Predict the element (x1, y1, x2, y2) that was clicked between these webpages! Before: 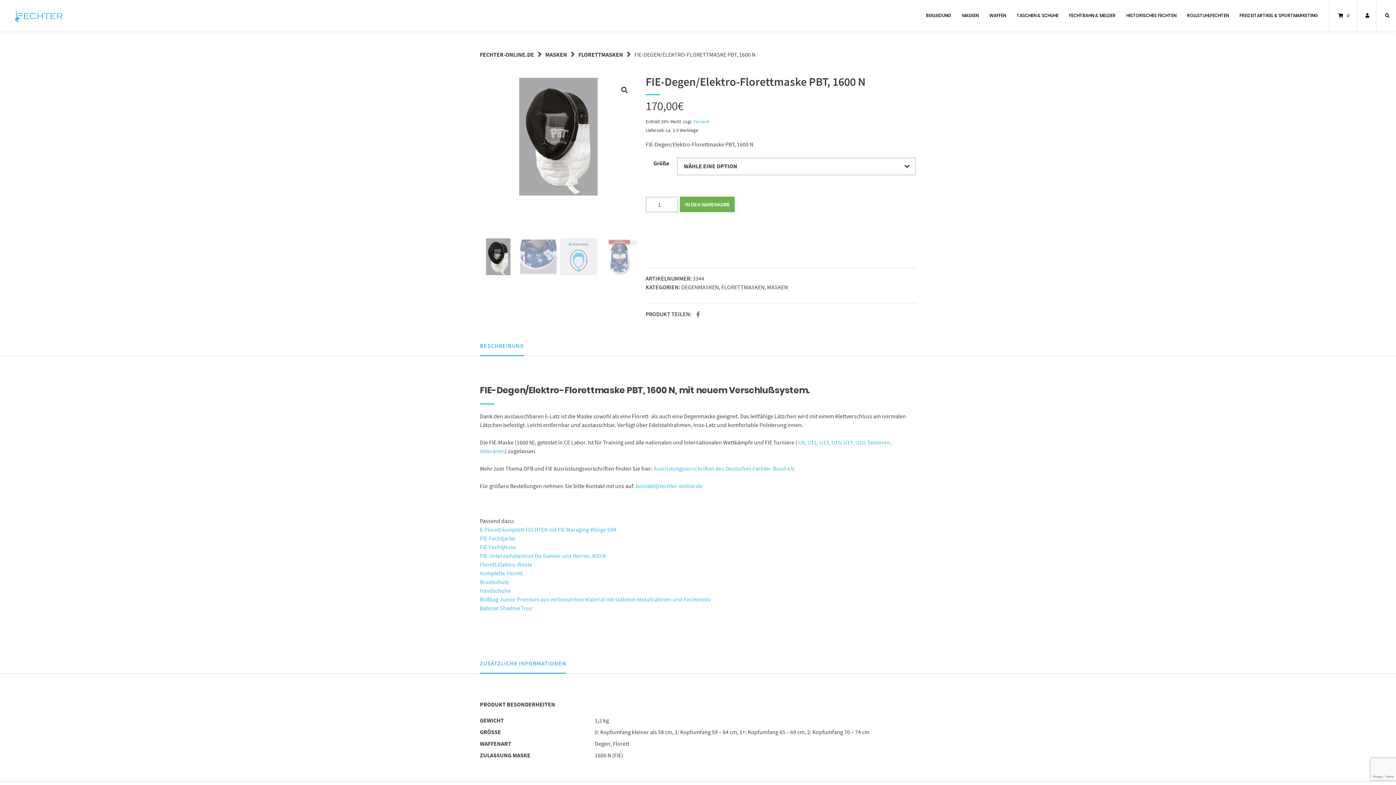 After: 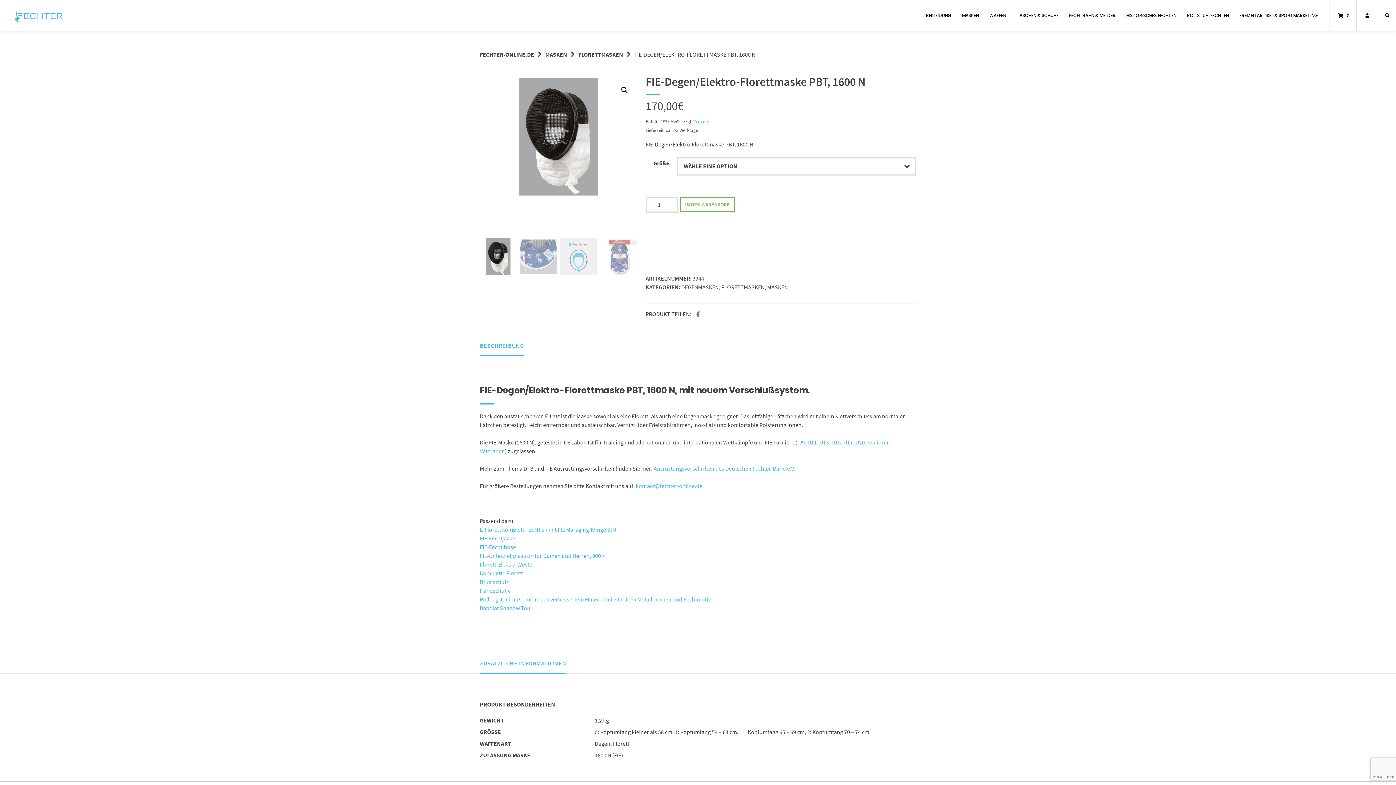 Action: bbox: (680, 196, 734, 212) label: IN DEN WARENKORB